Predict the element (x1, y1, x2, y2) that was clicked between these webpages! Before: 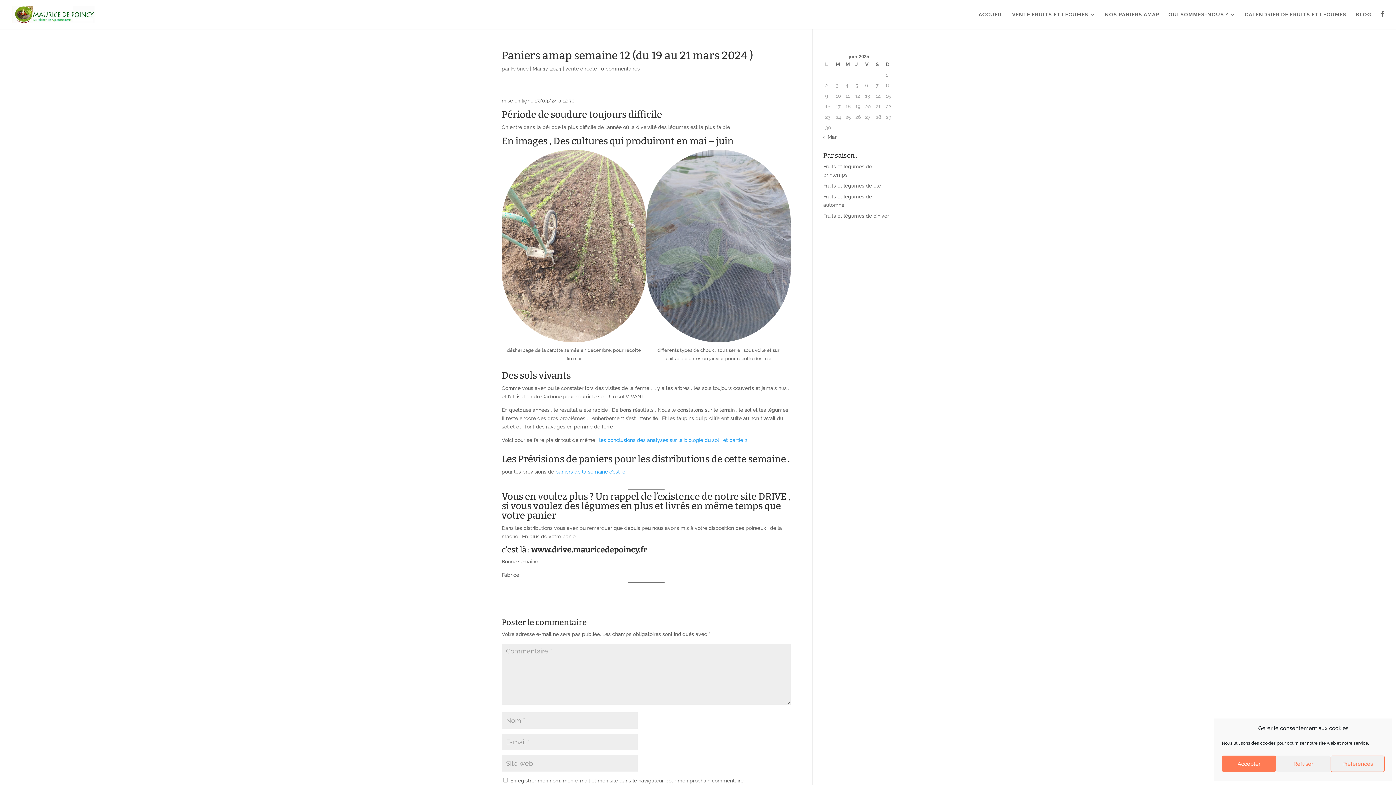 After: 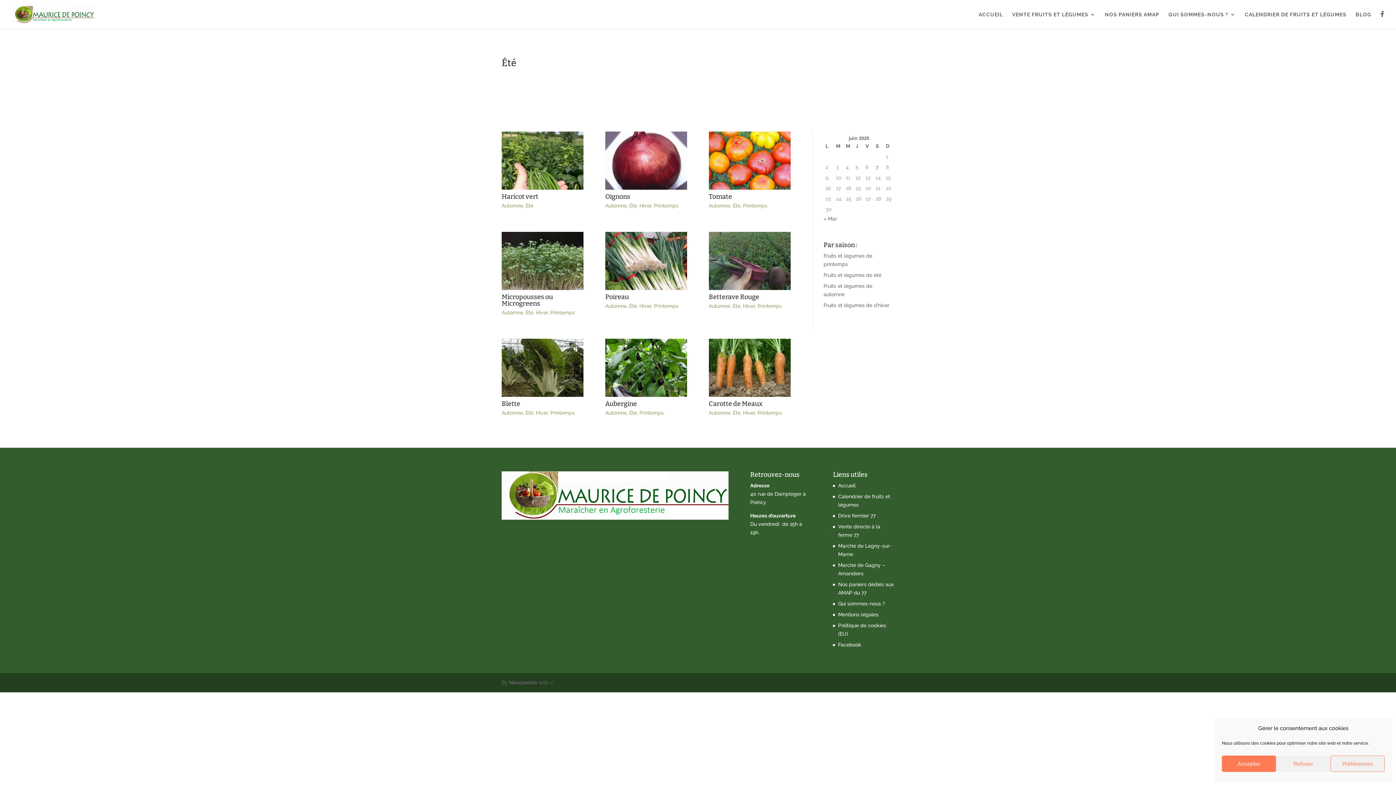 Action: bbox: (823, 182, 881, 188) label: Fruits et légumes de été